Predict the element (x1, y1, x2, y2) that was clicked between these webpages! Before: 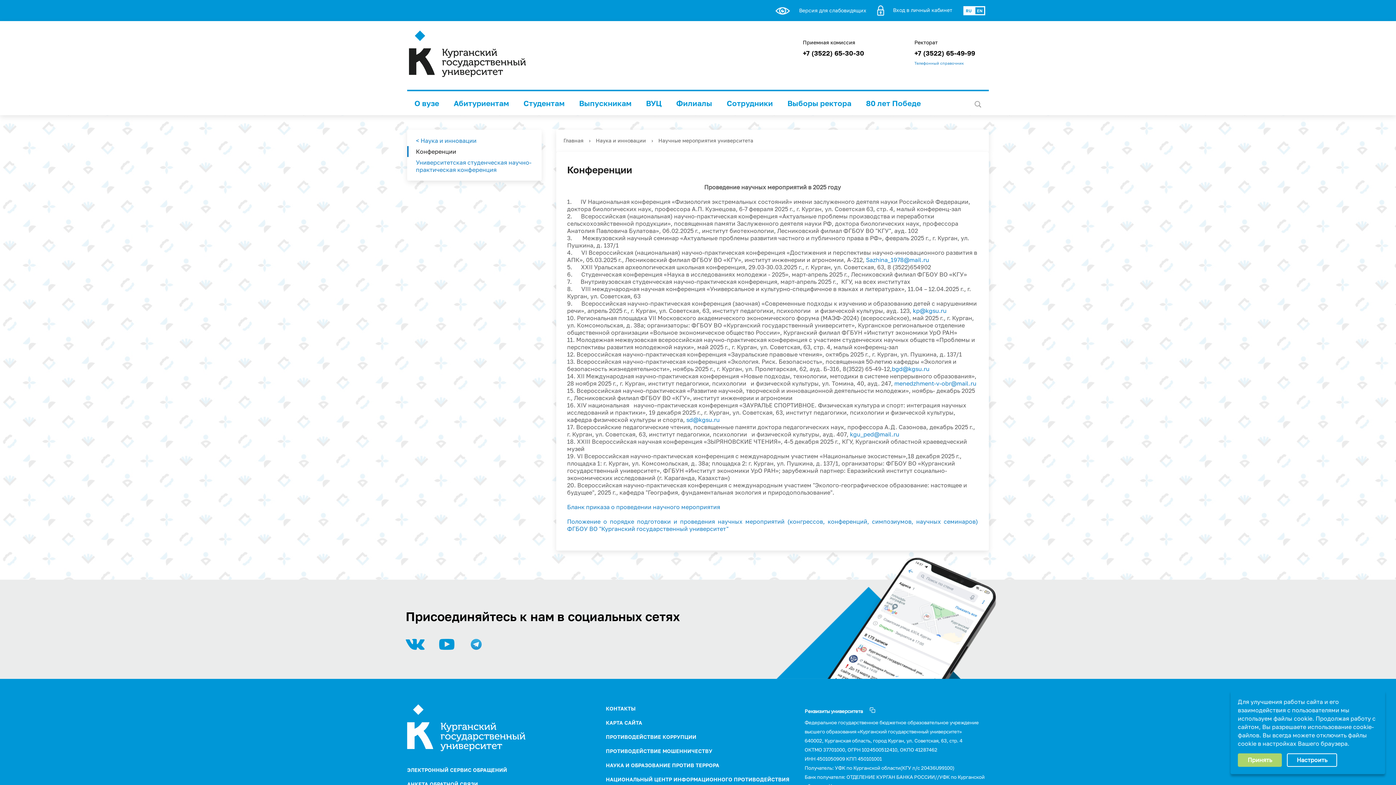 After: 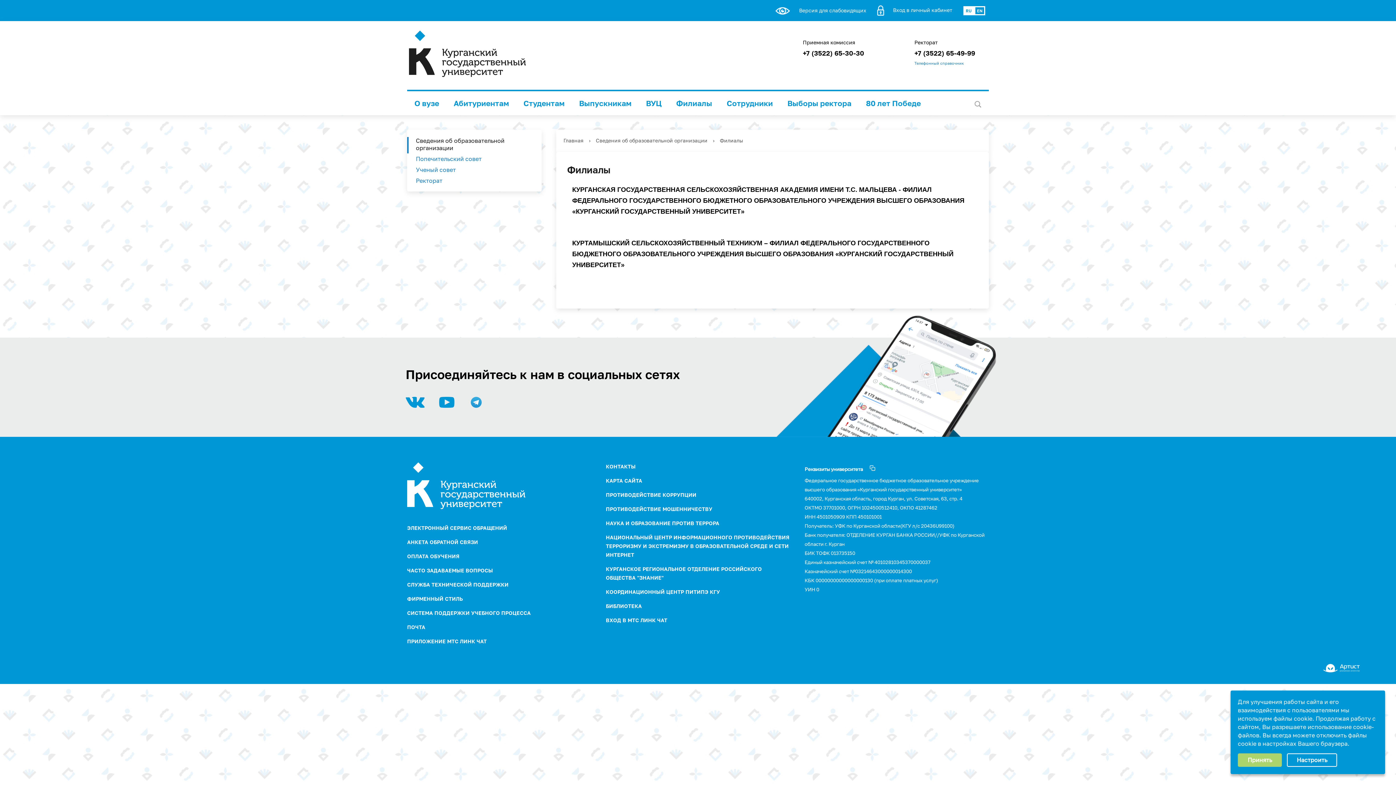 Action: bbox: (669, 94, 719, 111) label: Филиалы